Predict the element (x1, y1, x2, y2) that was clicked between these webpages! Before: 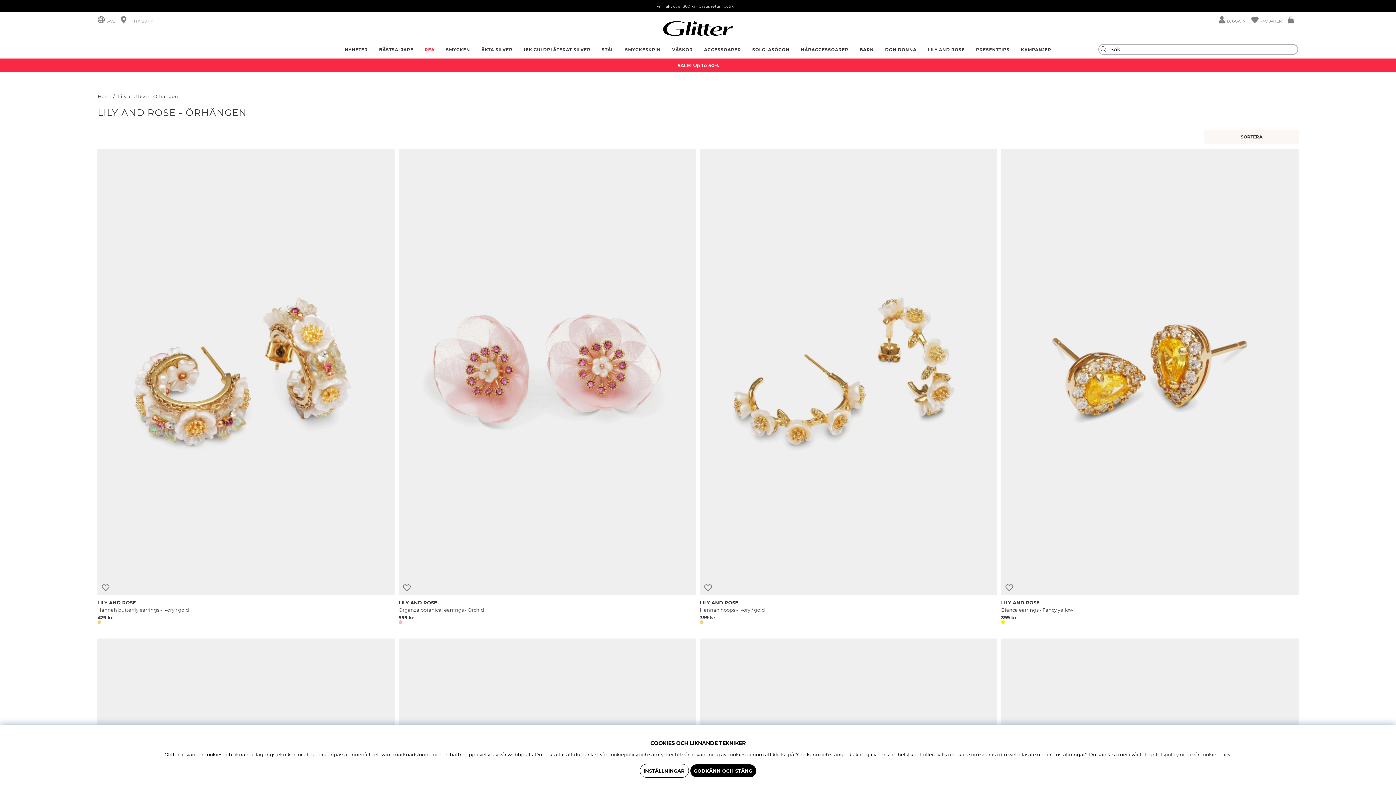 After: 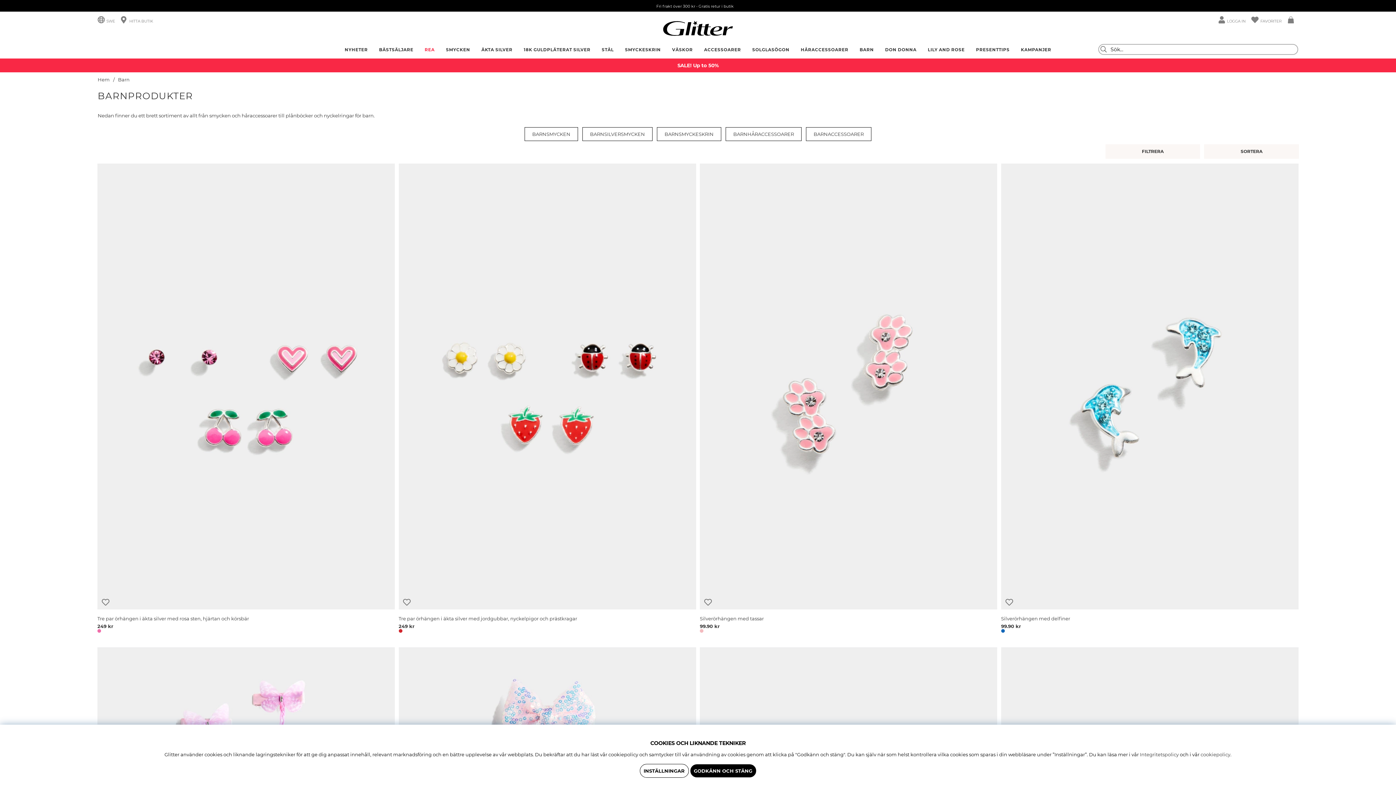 Action: label: BARN bbox: (854, 47, 879, 56)